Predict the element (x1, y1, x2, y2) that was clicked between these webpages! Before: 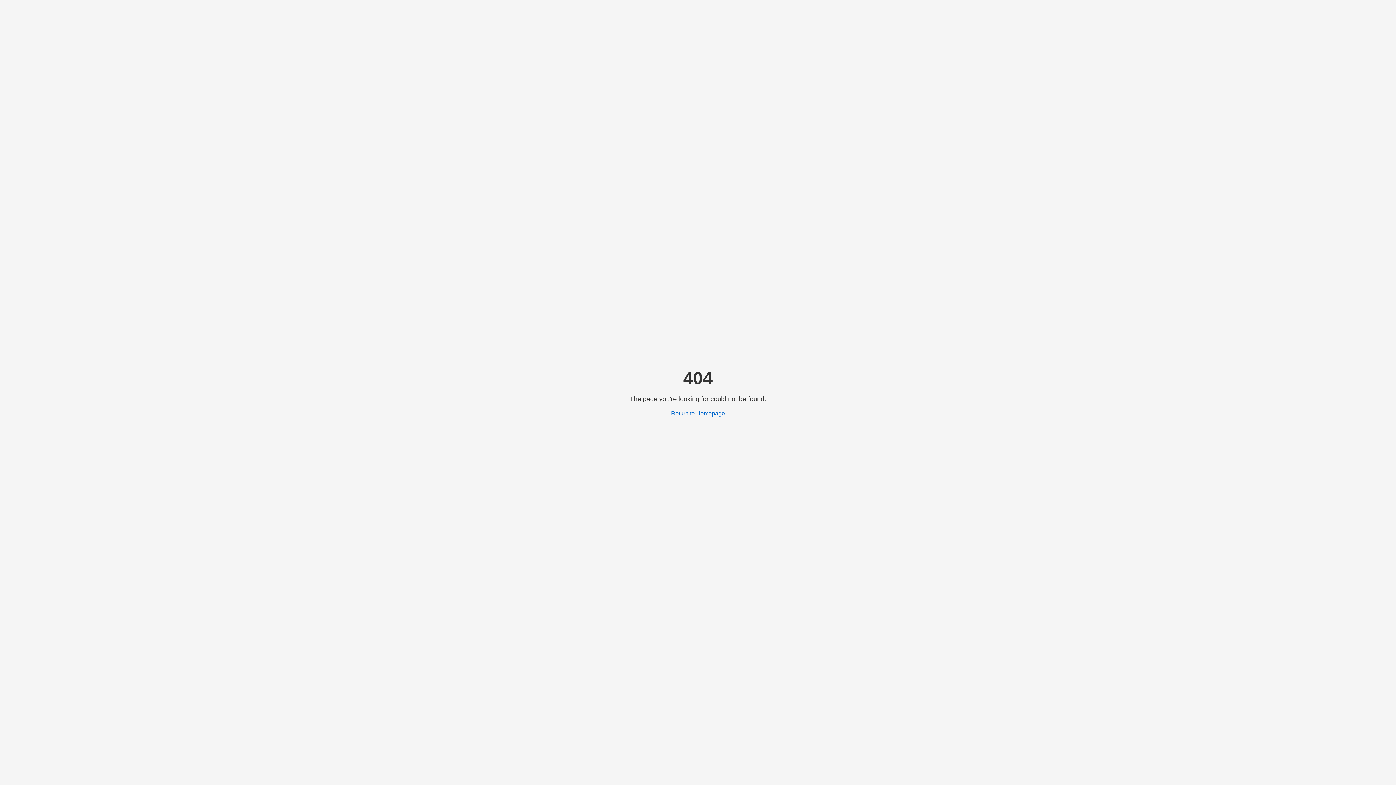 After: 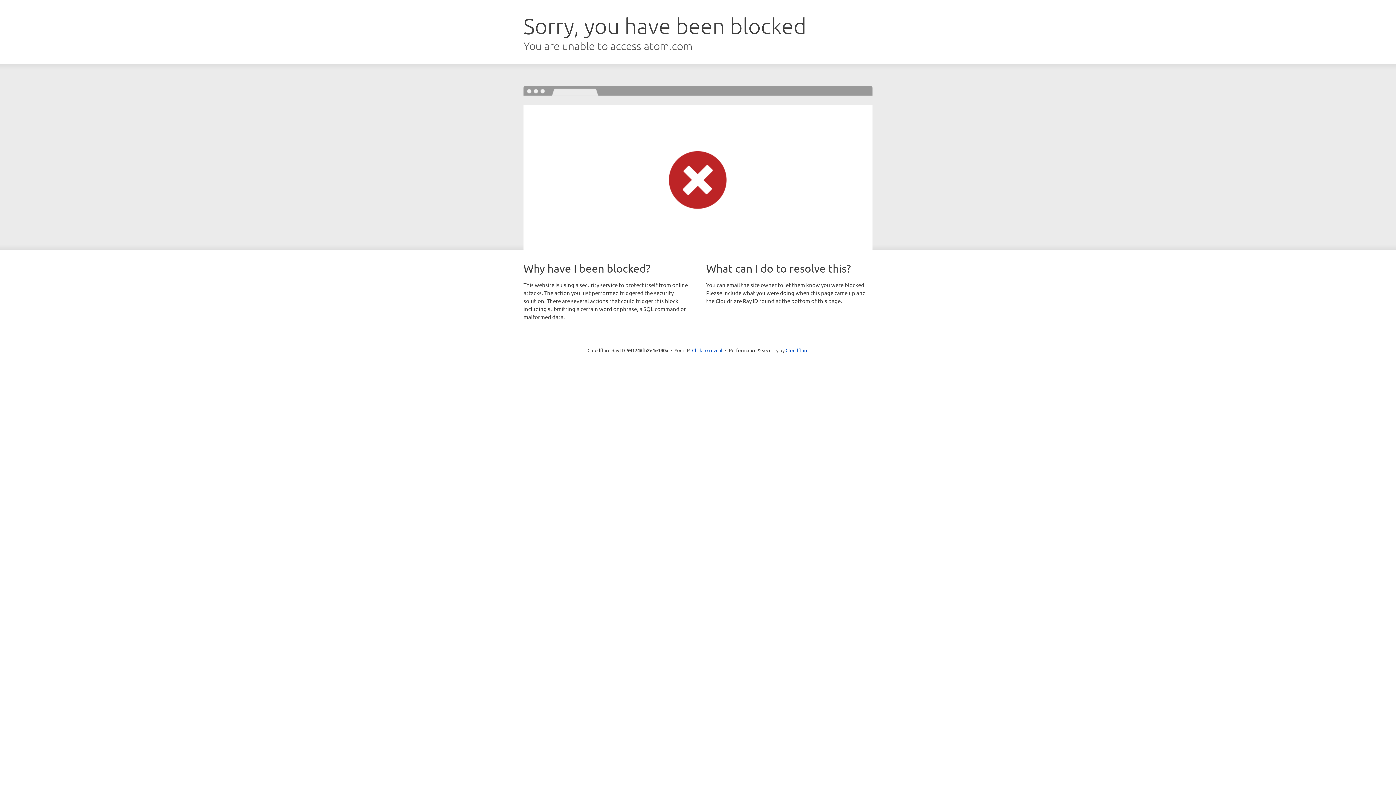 Action: bbox: (671, 410, 725, 416) label: Return to Homepage